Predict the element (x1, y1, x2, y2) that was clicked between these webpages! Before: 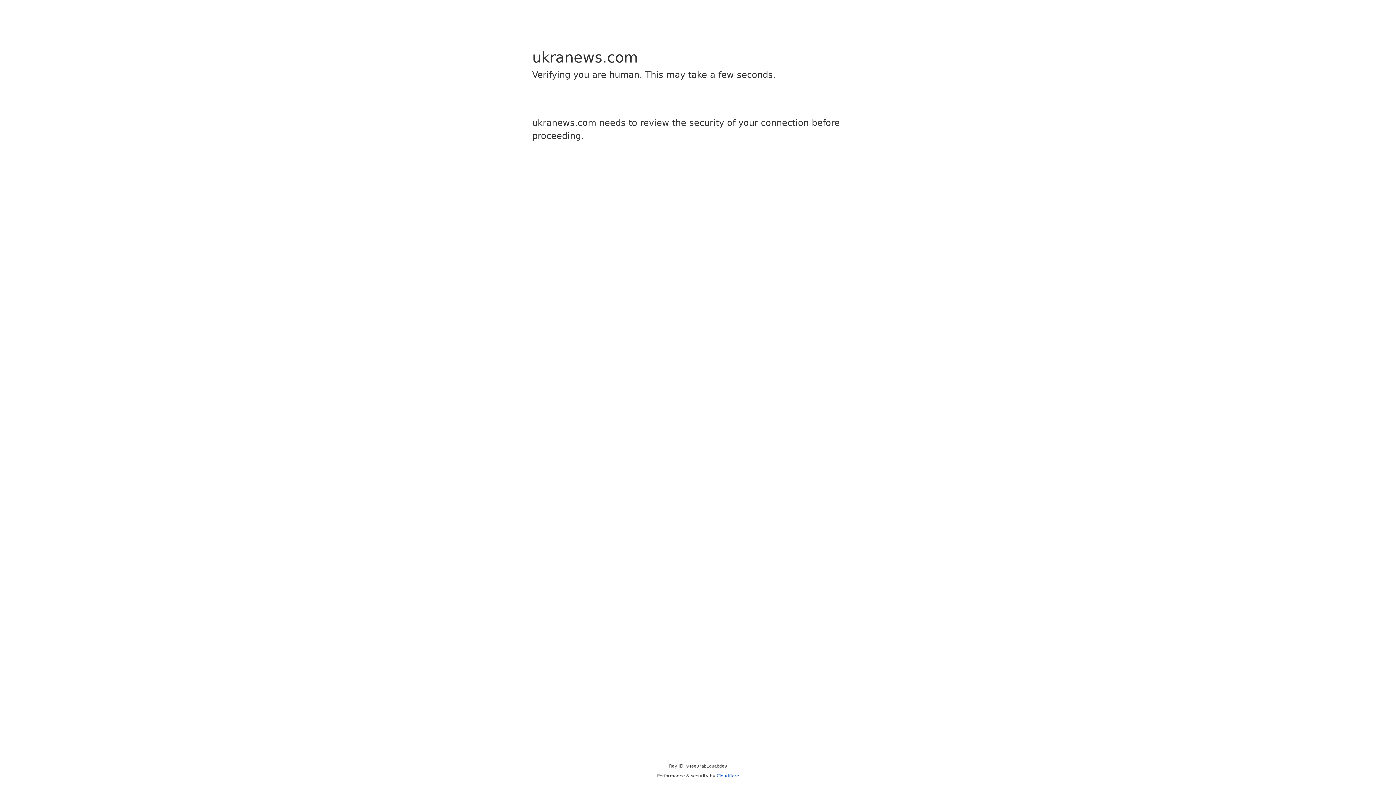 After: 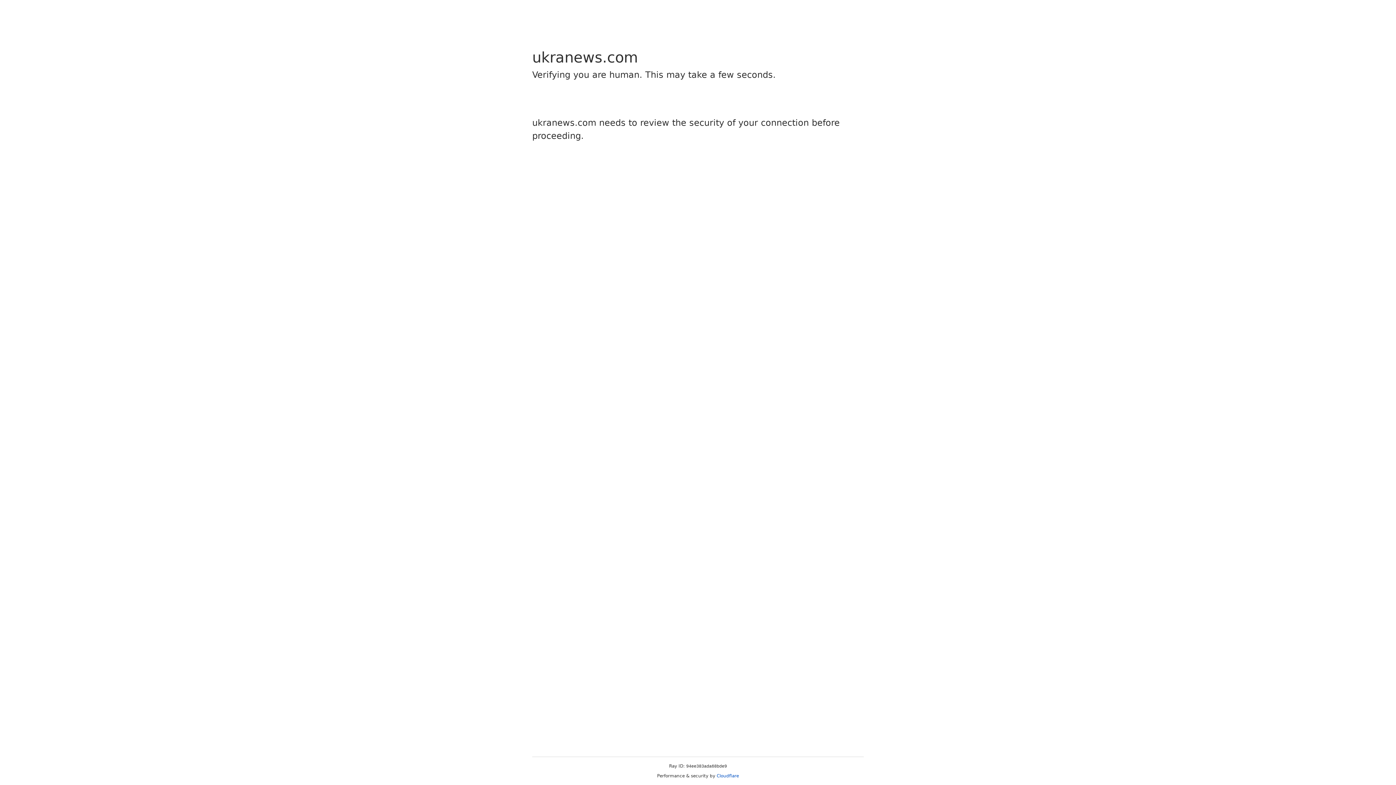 Action: bbox: (716, 773, 739, 778) label: Cloudflare